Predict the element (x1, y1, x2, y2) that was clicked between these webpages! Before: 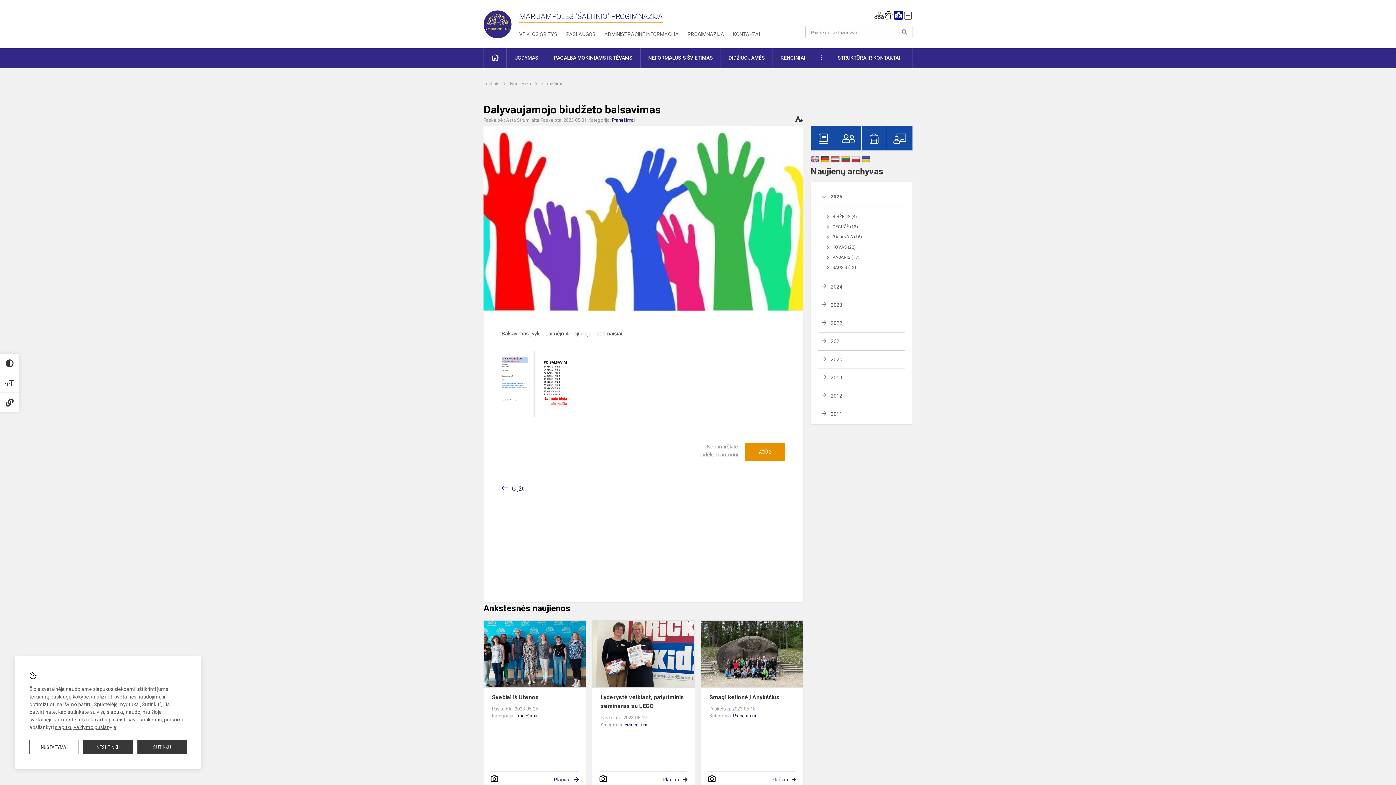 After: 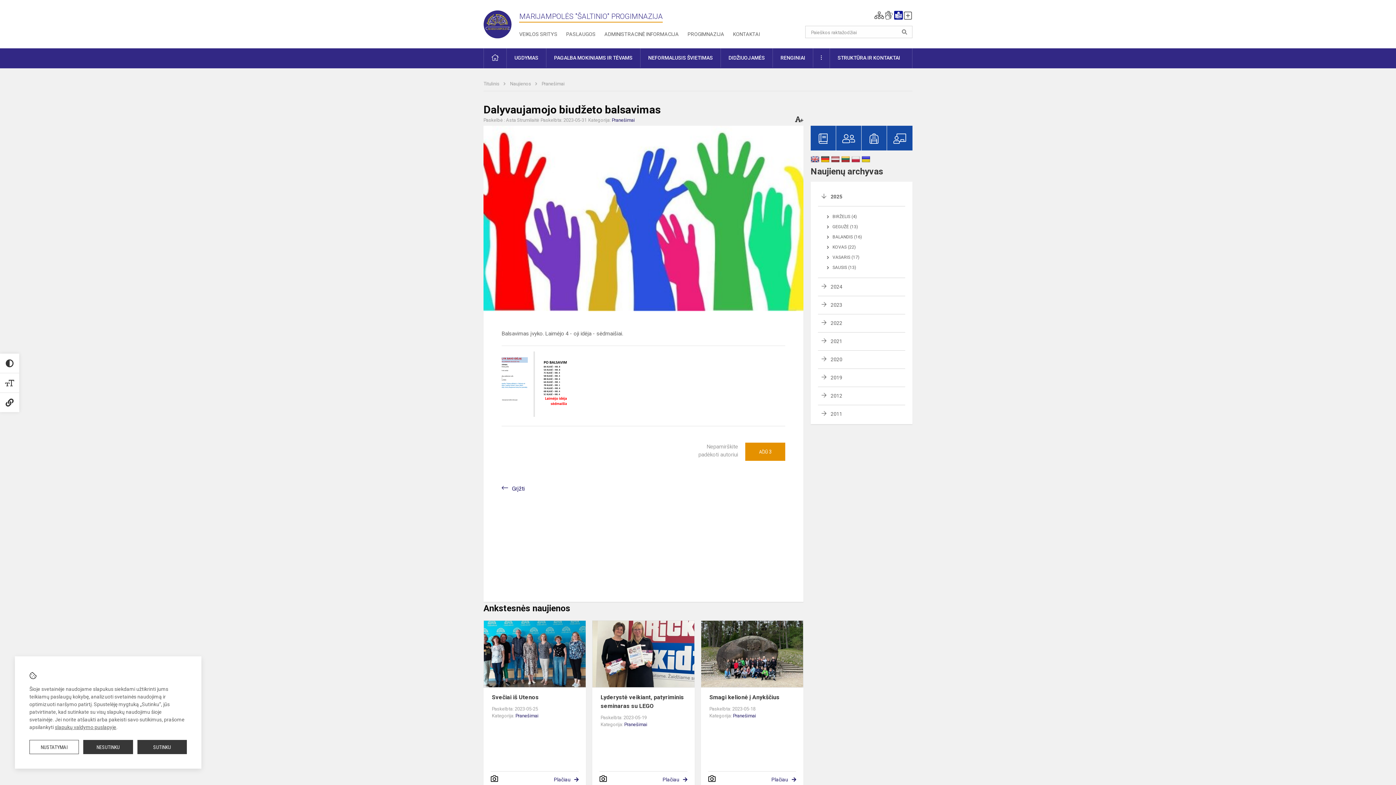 Action: bbox: (745, 442, 785, 461) label: AČIŪ 2